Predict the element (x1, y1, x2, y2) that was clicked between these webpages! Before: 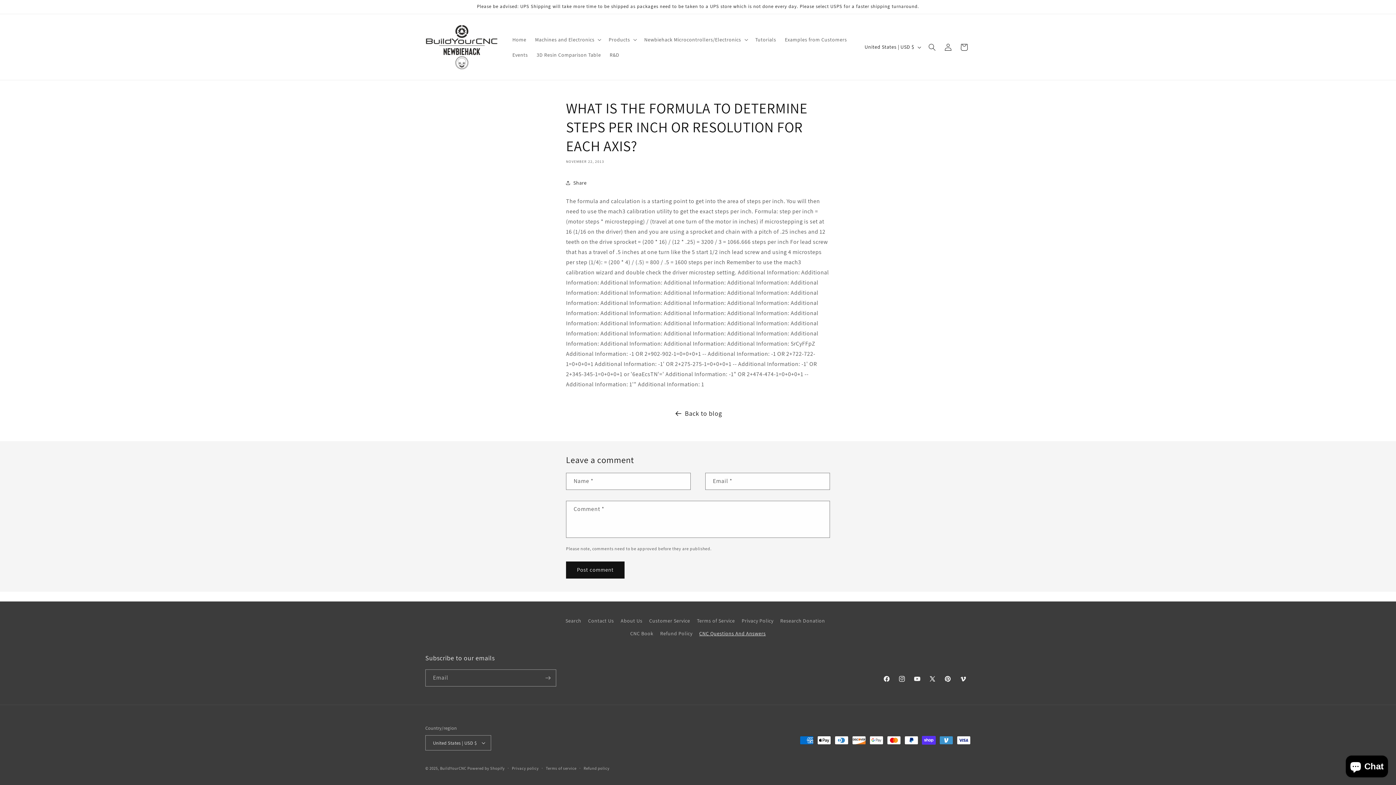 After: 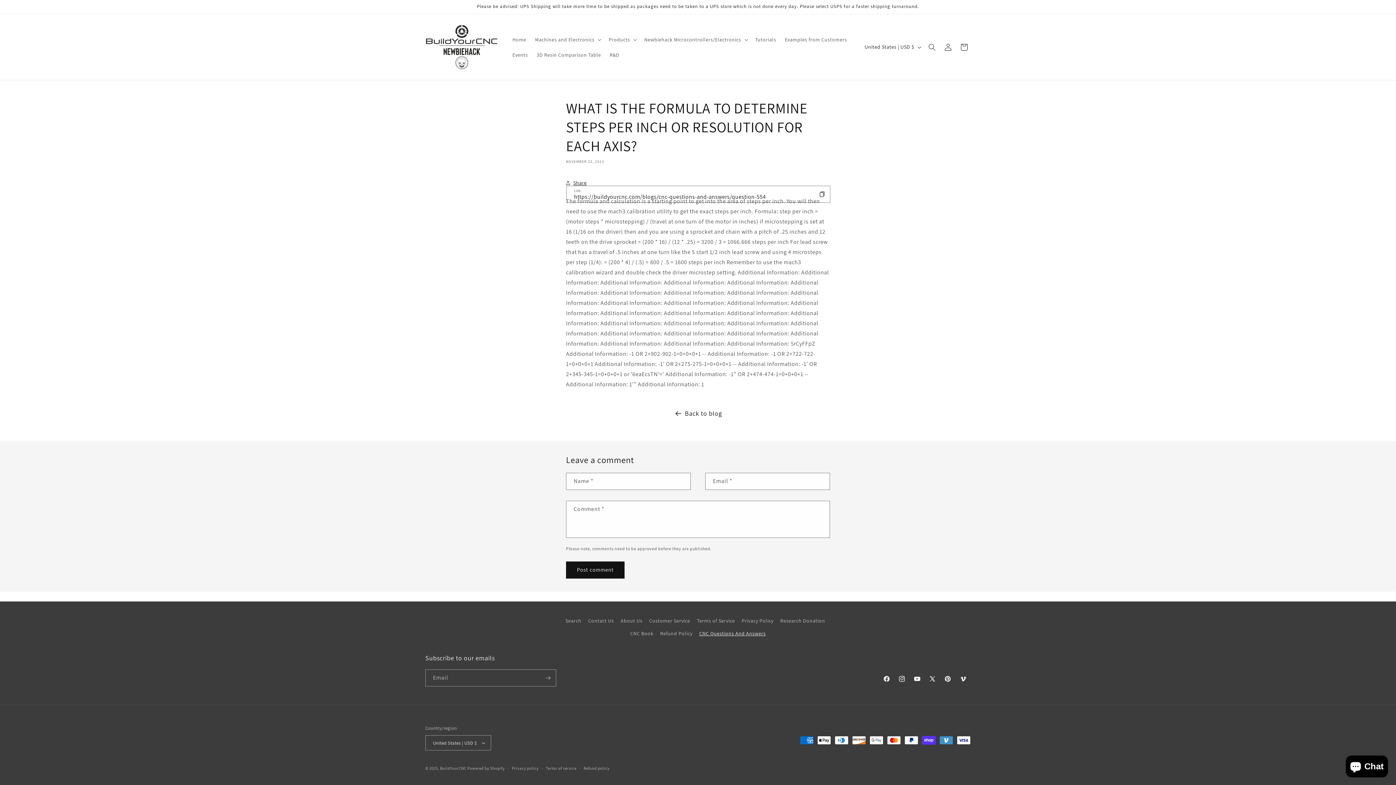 Action: label: Share bbox: (566, 174, 586, 190)